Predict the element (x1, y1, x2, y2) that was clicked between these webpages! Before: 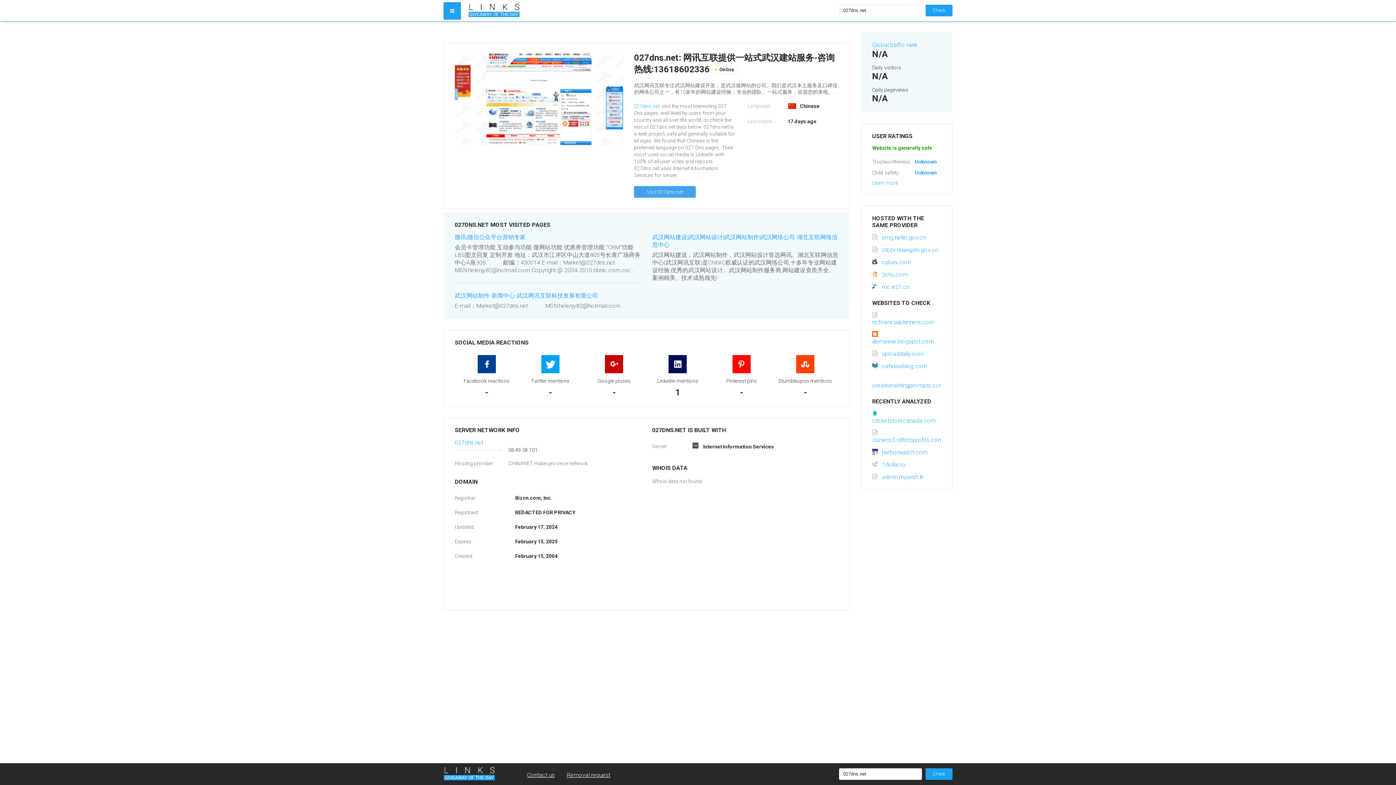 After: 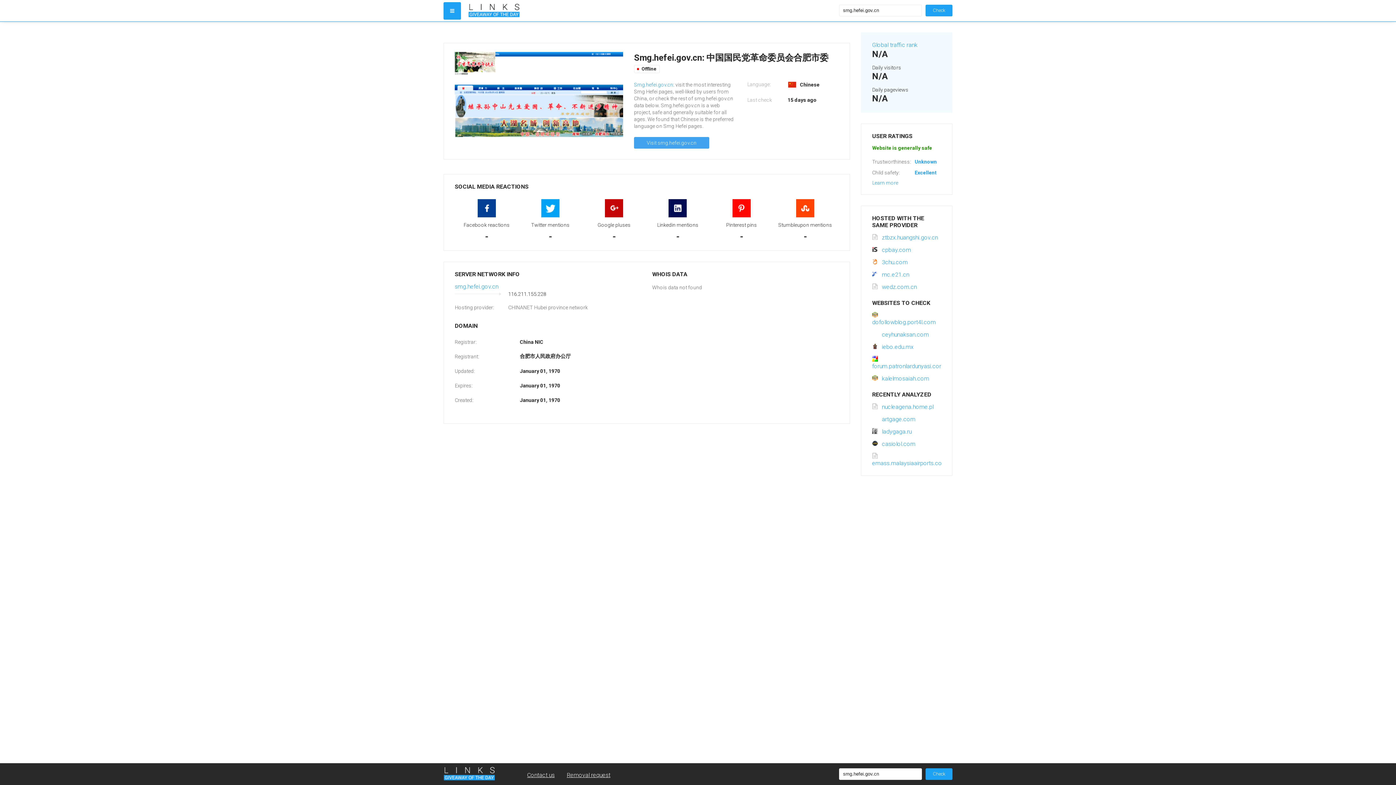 Action: bbox: (872, 234, 925, 241) label: smg.hefei.gov.cn